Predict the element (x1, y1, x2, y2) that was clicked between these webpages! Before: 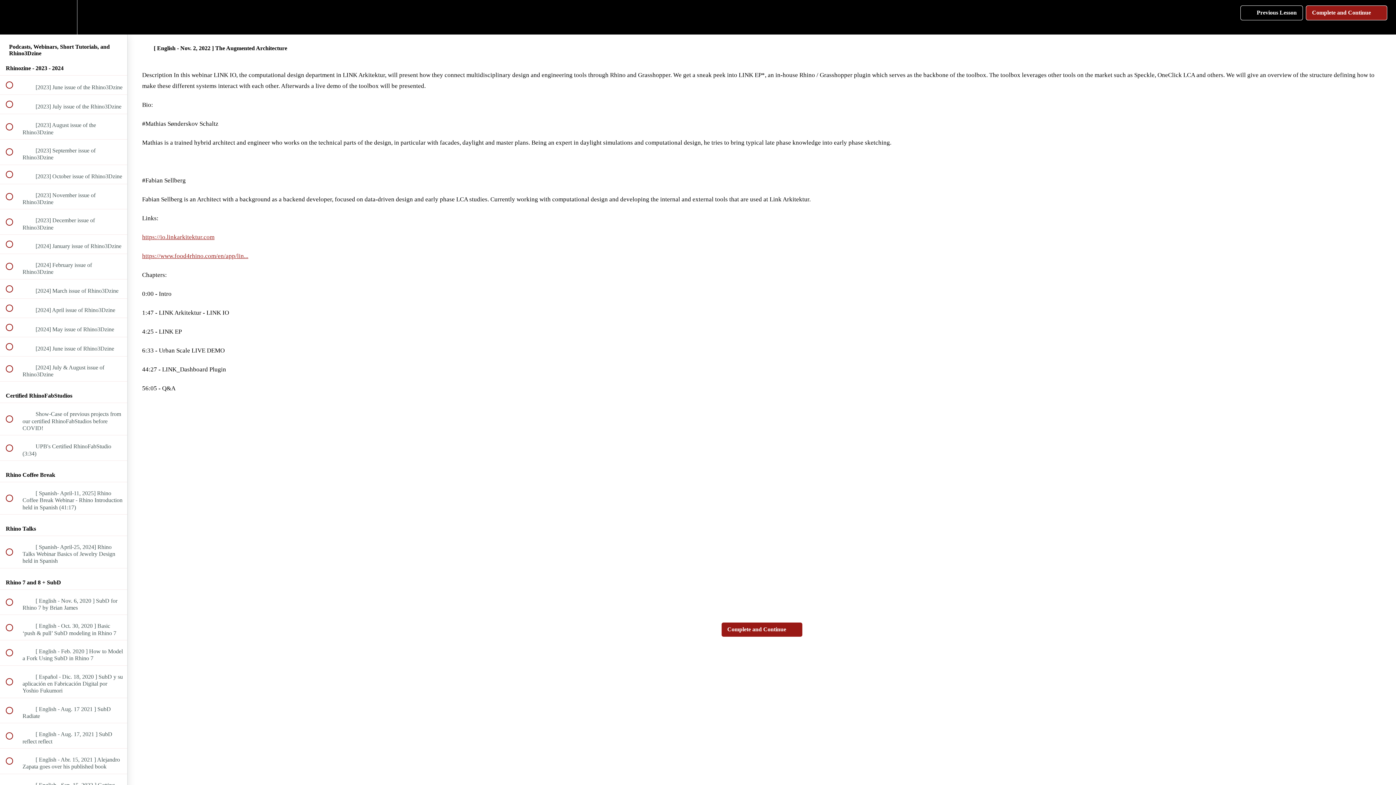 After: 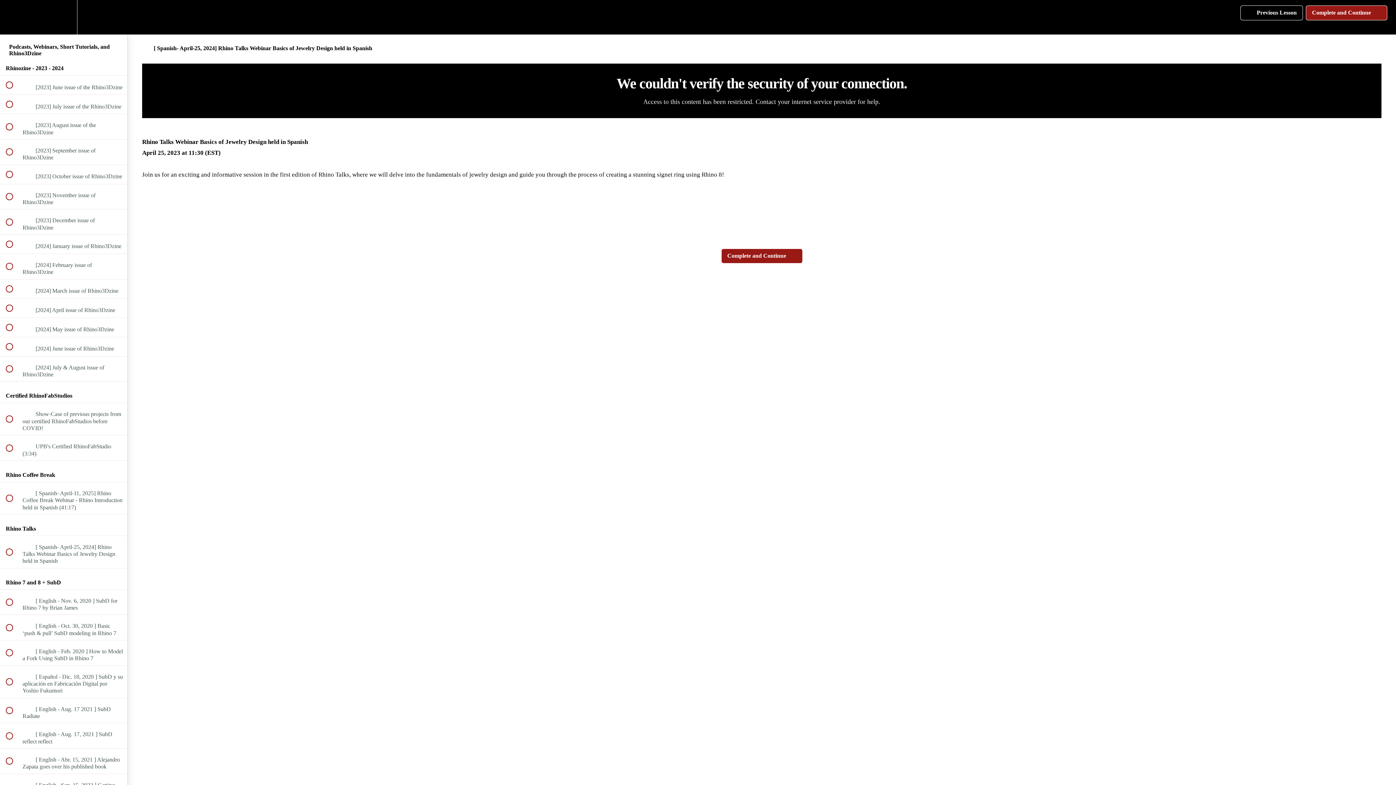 Action: label:  
 [ Spanish- April-25, 2024] Rhino Talks Webinar Basics of Jewelry Design held in Spanish bbox: (0, 536, 127, 568)